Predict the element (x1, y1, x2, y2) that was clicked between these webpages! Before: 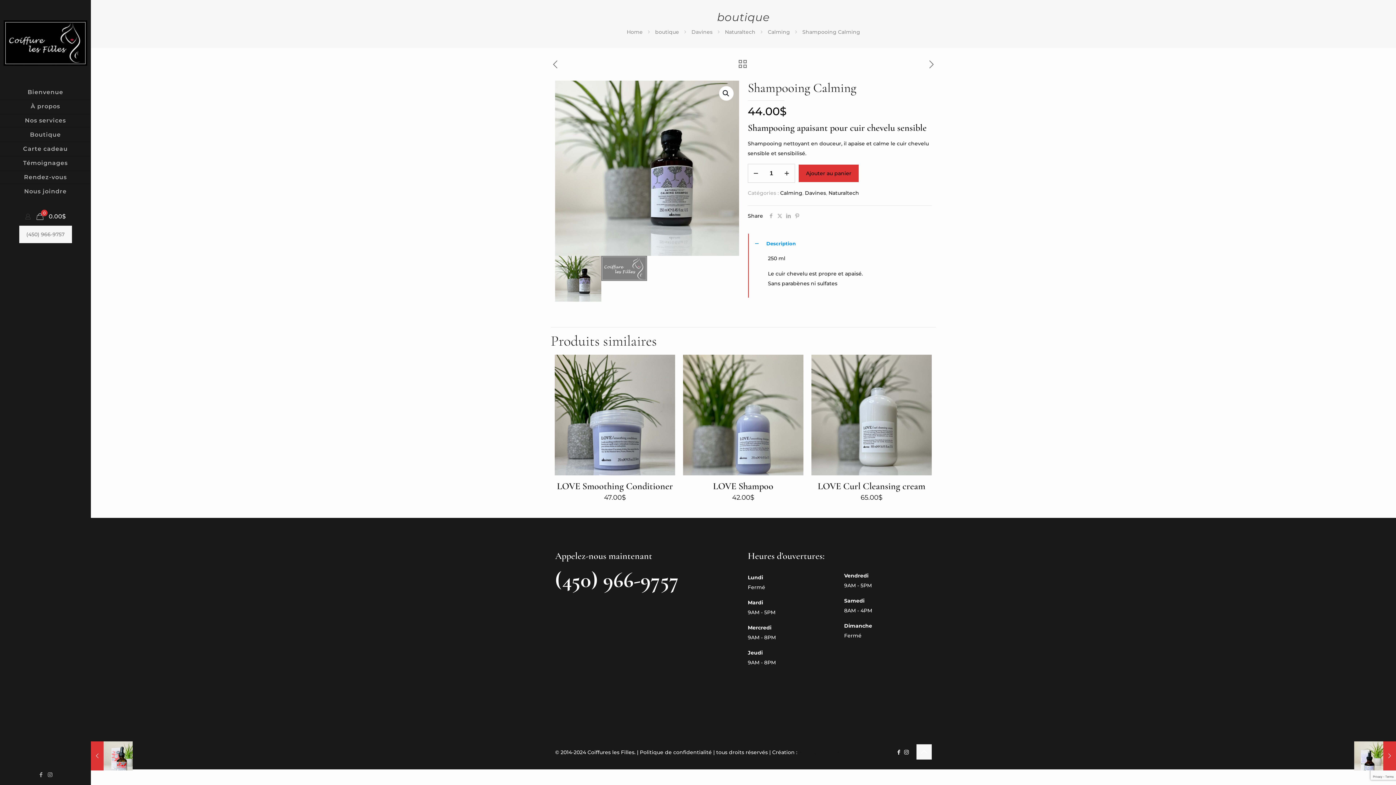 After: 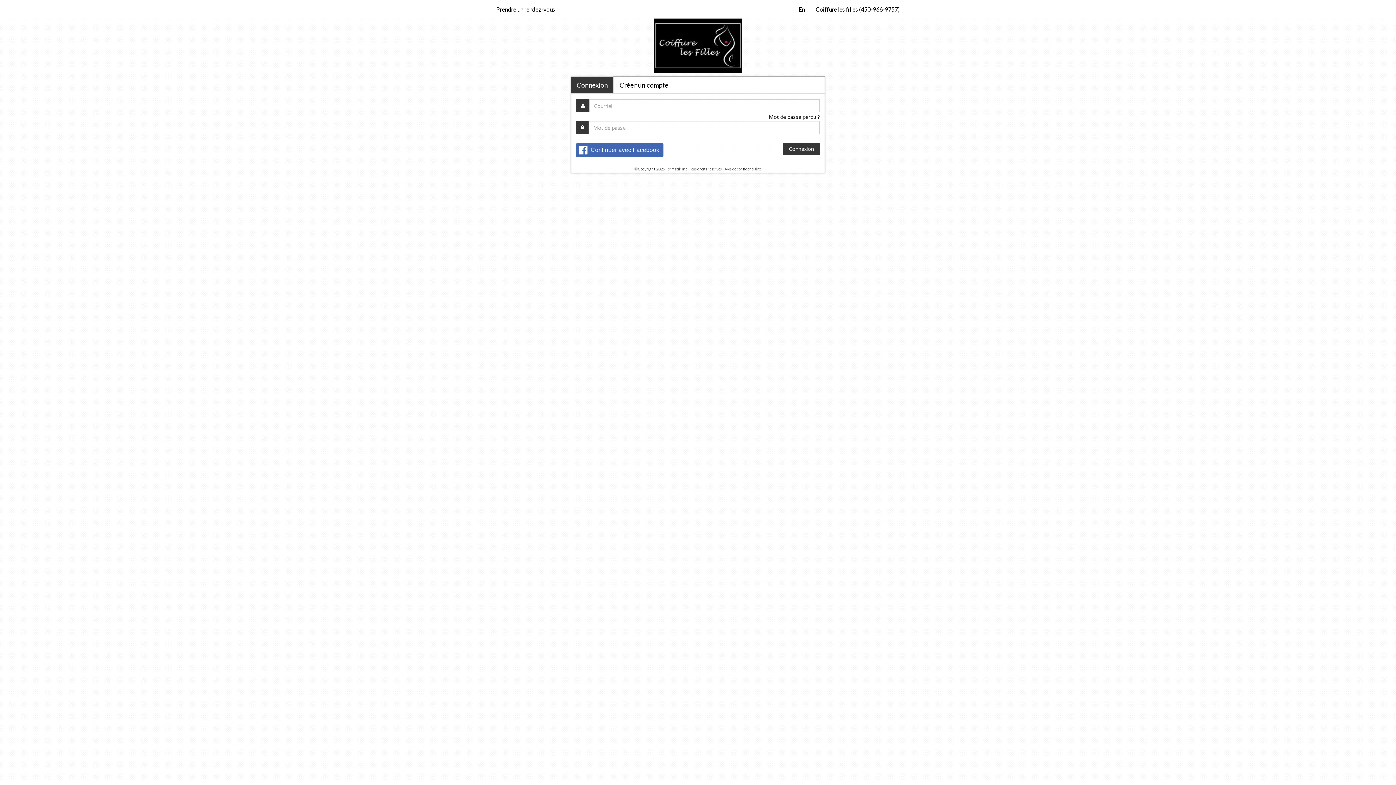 Action: label: Rendez-vous bbox: (0, 170, 90, 184)